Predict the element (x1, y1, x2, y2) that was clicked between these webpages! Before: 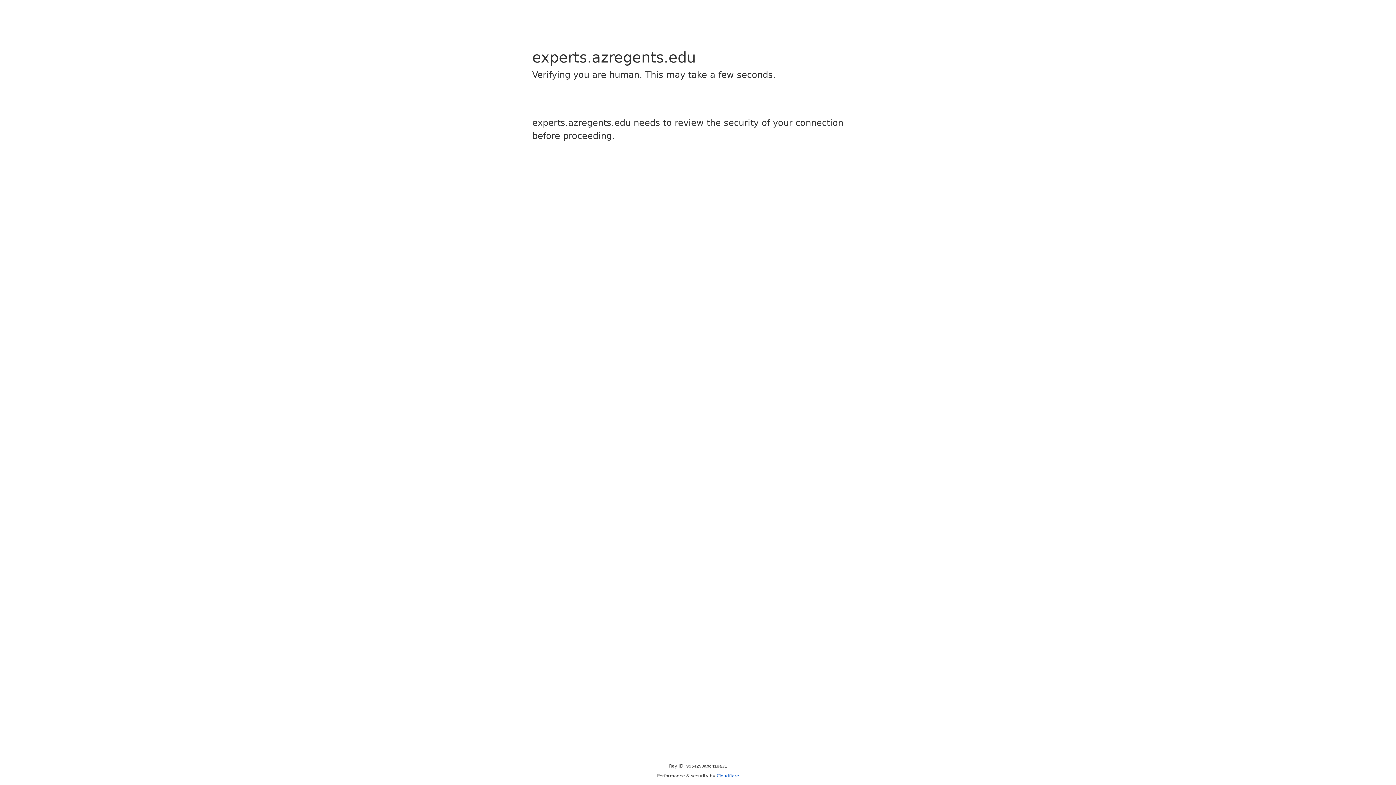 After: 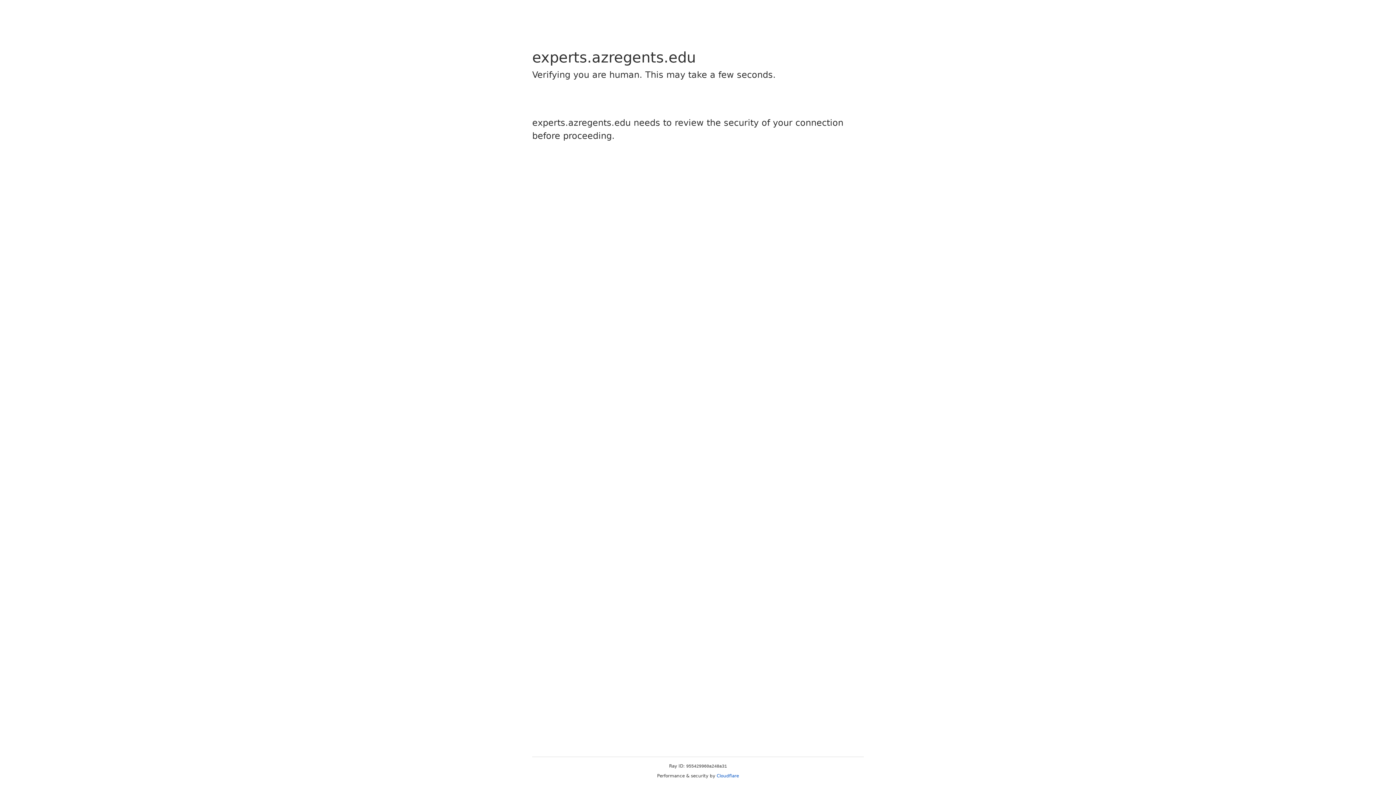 Action: bbox: (716, 773, 739, 778) label: Cloudflare